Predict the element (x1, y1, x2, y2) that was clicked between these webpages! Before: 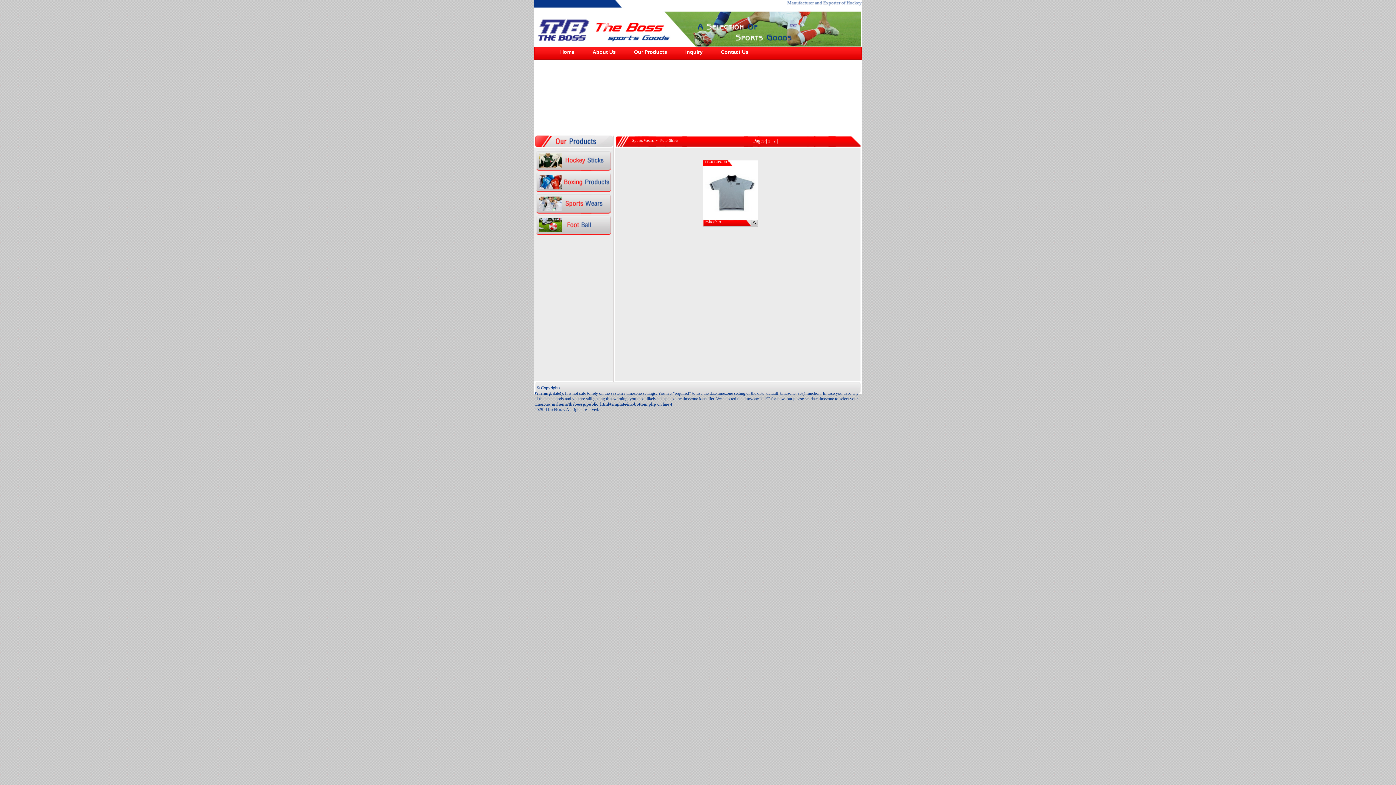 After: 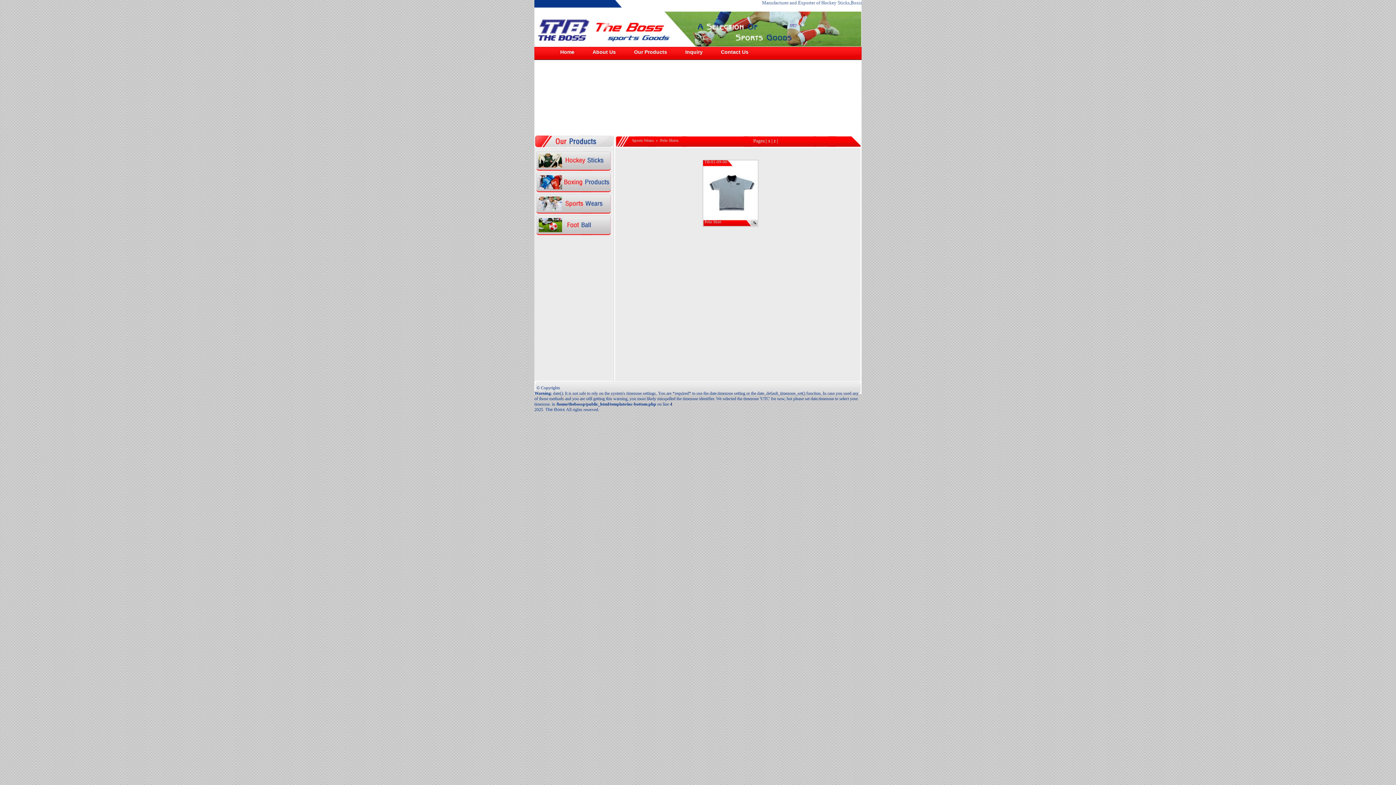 Action: label: 2  bbox: (773, 139, 777, 143)